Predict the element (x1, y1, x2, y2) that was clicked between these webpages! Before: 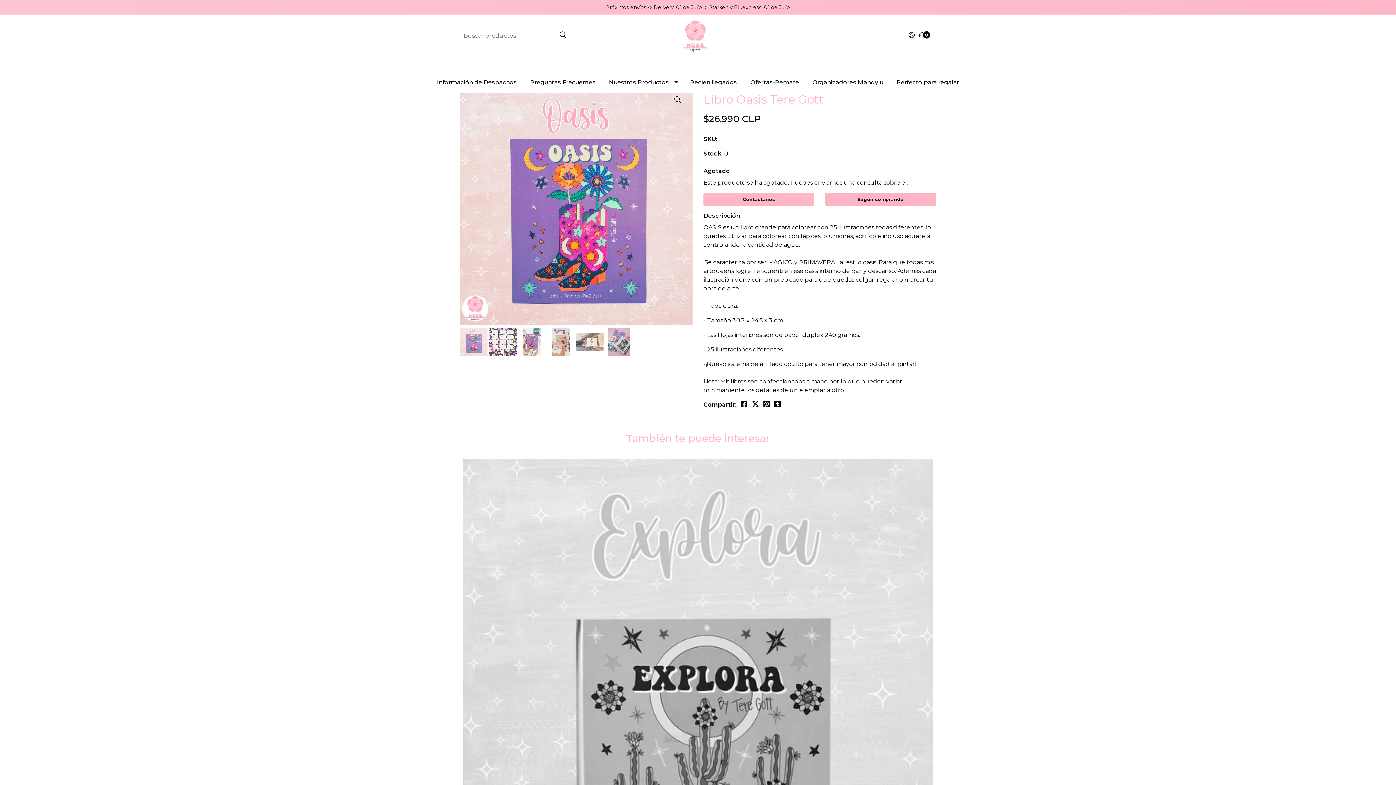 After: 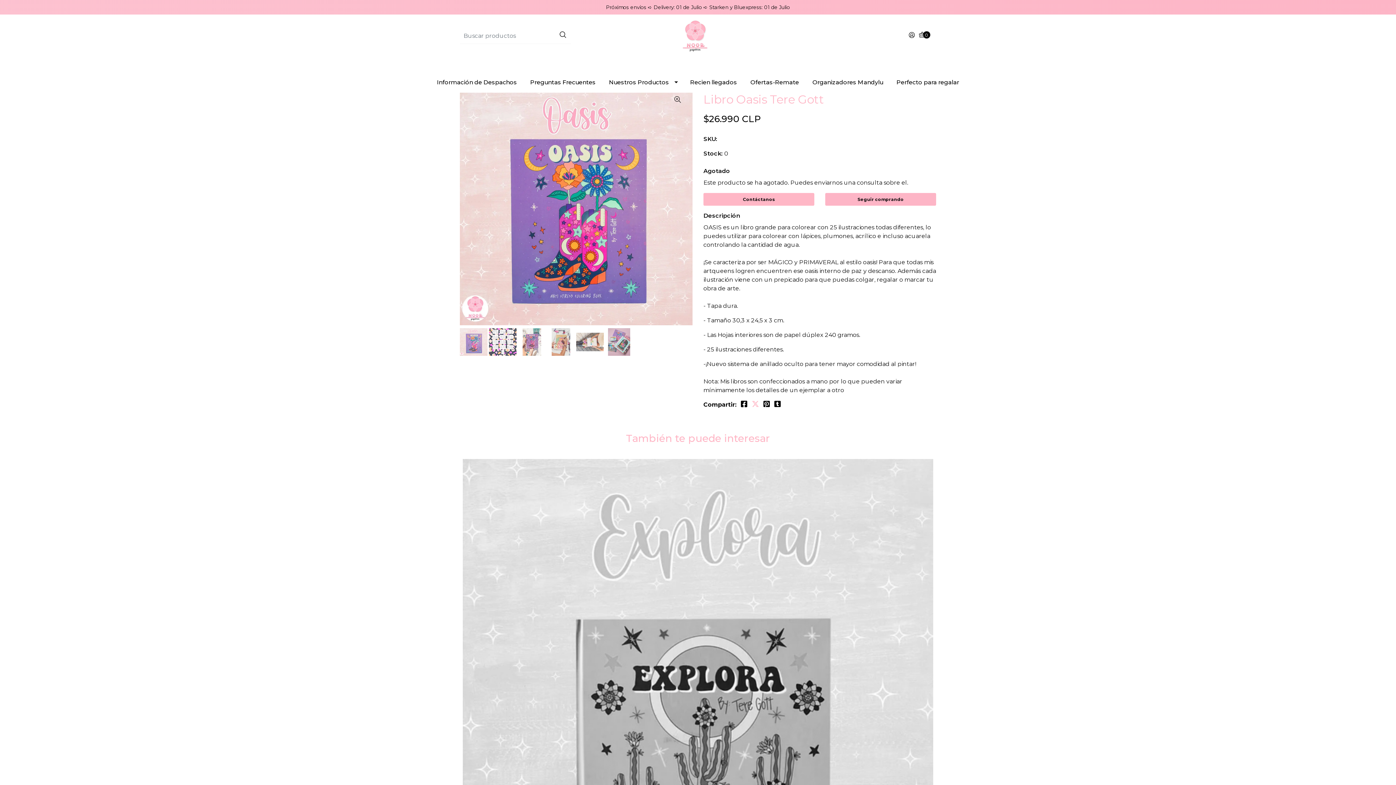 Action: bbox: (752, 400, 759, 408)